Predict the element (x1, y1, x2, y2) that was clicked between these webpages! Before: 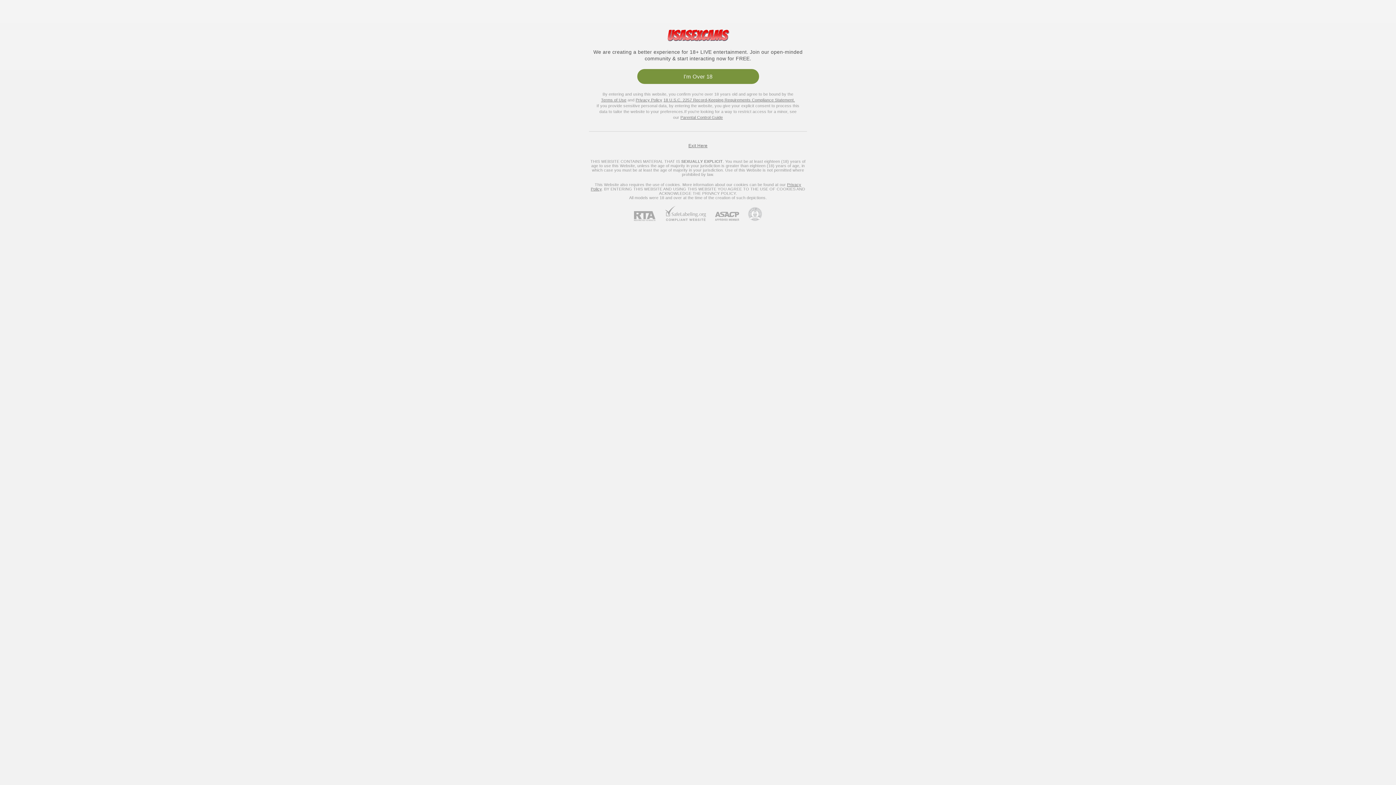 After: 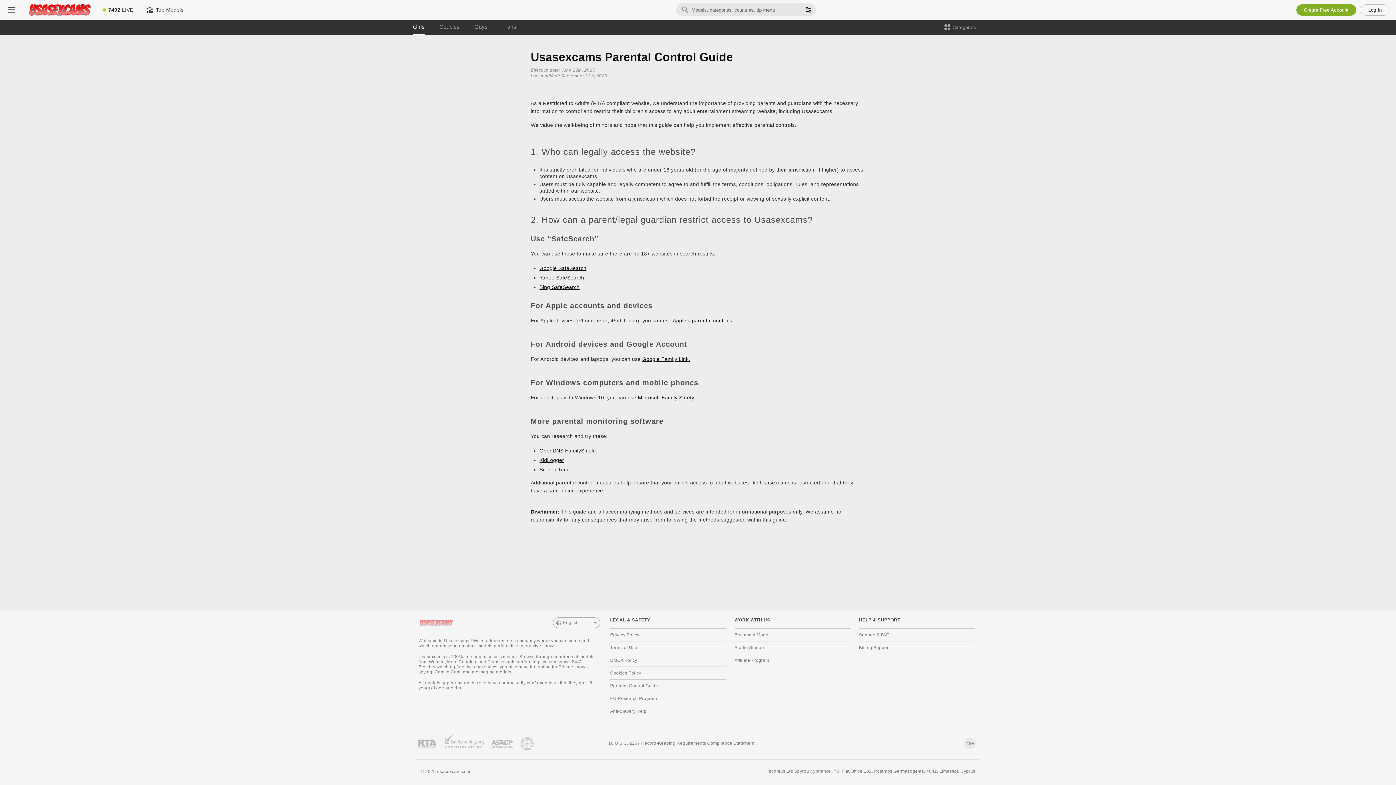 Action: label: Parental Control Guide bbox: (680, 115, 723, 119)